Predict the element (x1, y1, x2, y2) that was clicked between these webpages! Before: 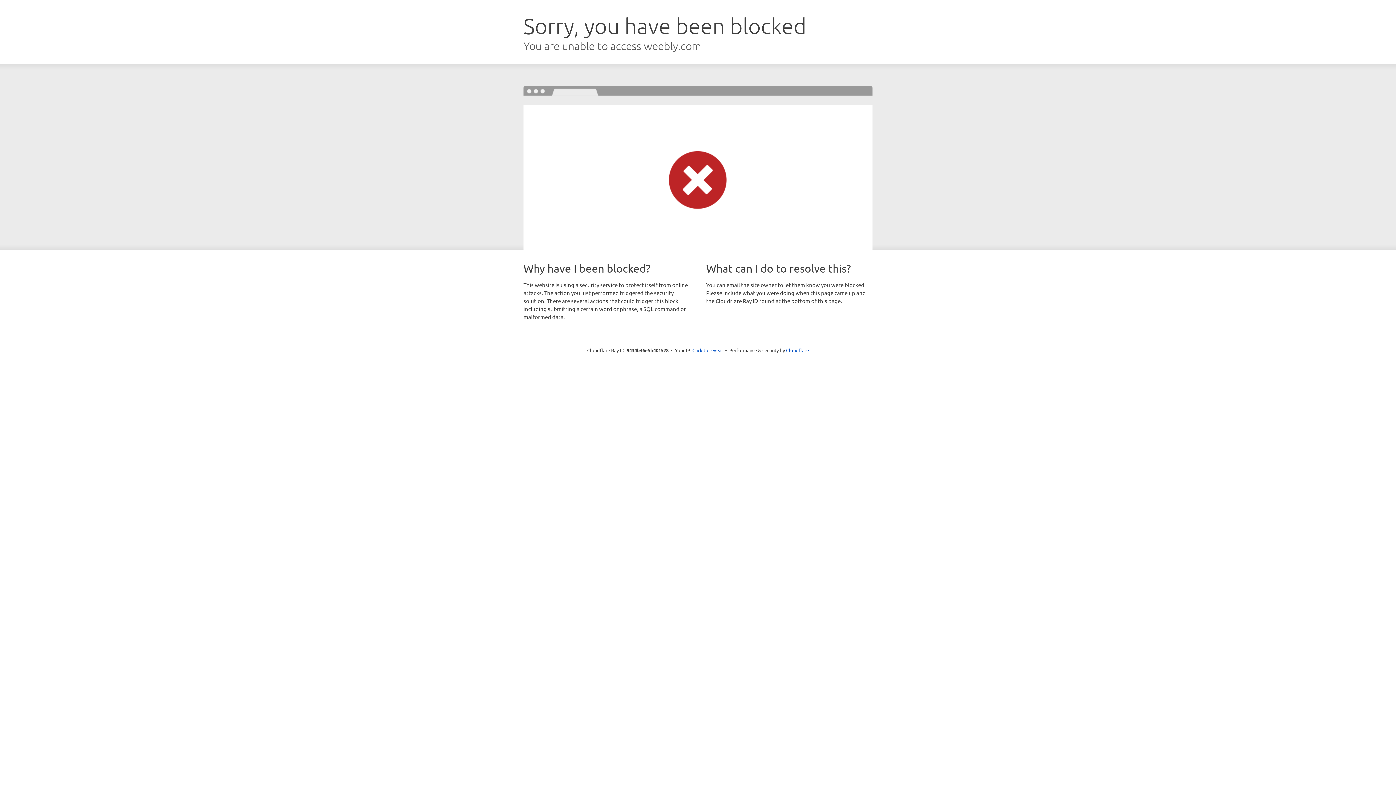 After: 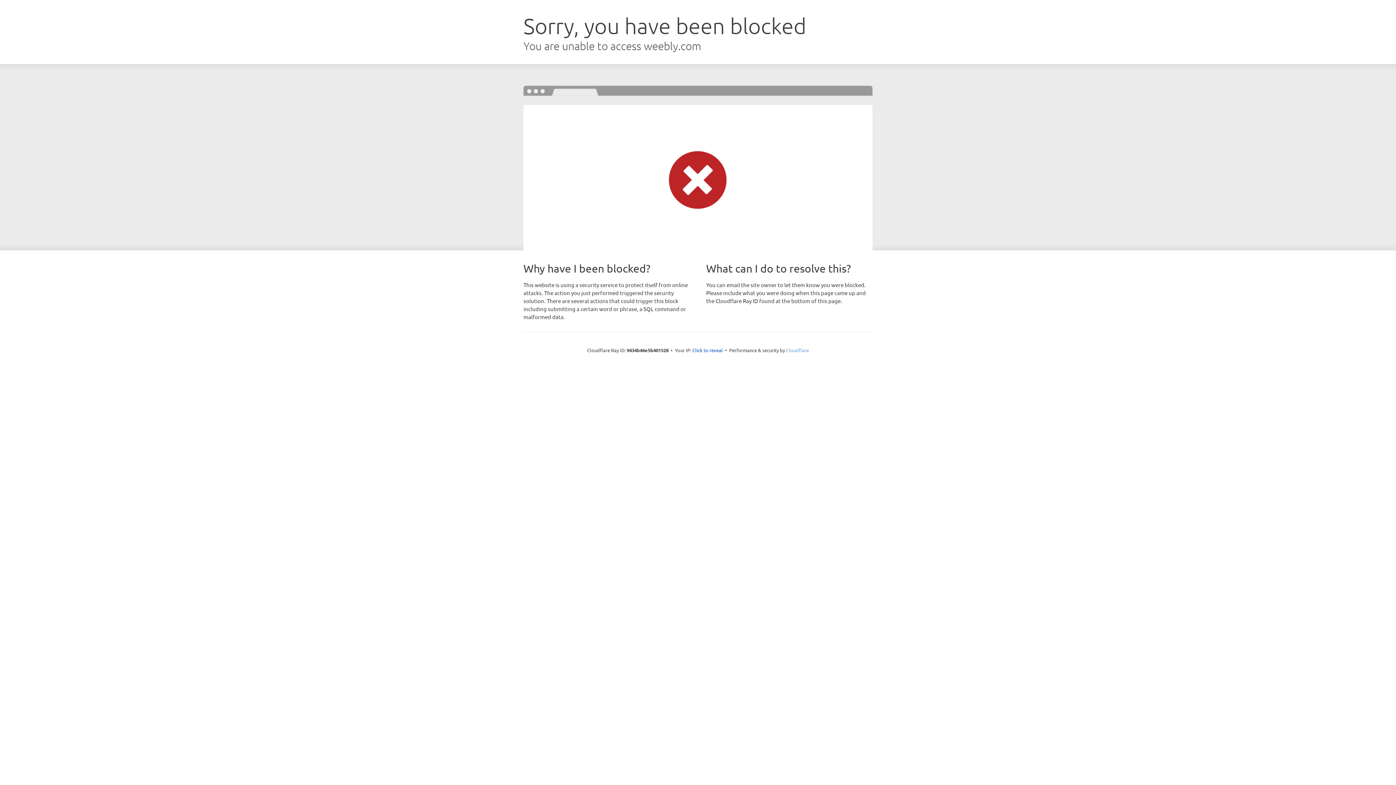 Action: bbox: (786, 347, 809, 353) label: Cloudflare